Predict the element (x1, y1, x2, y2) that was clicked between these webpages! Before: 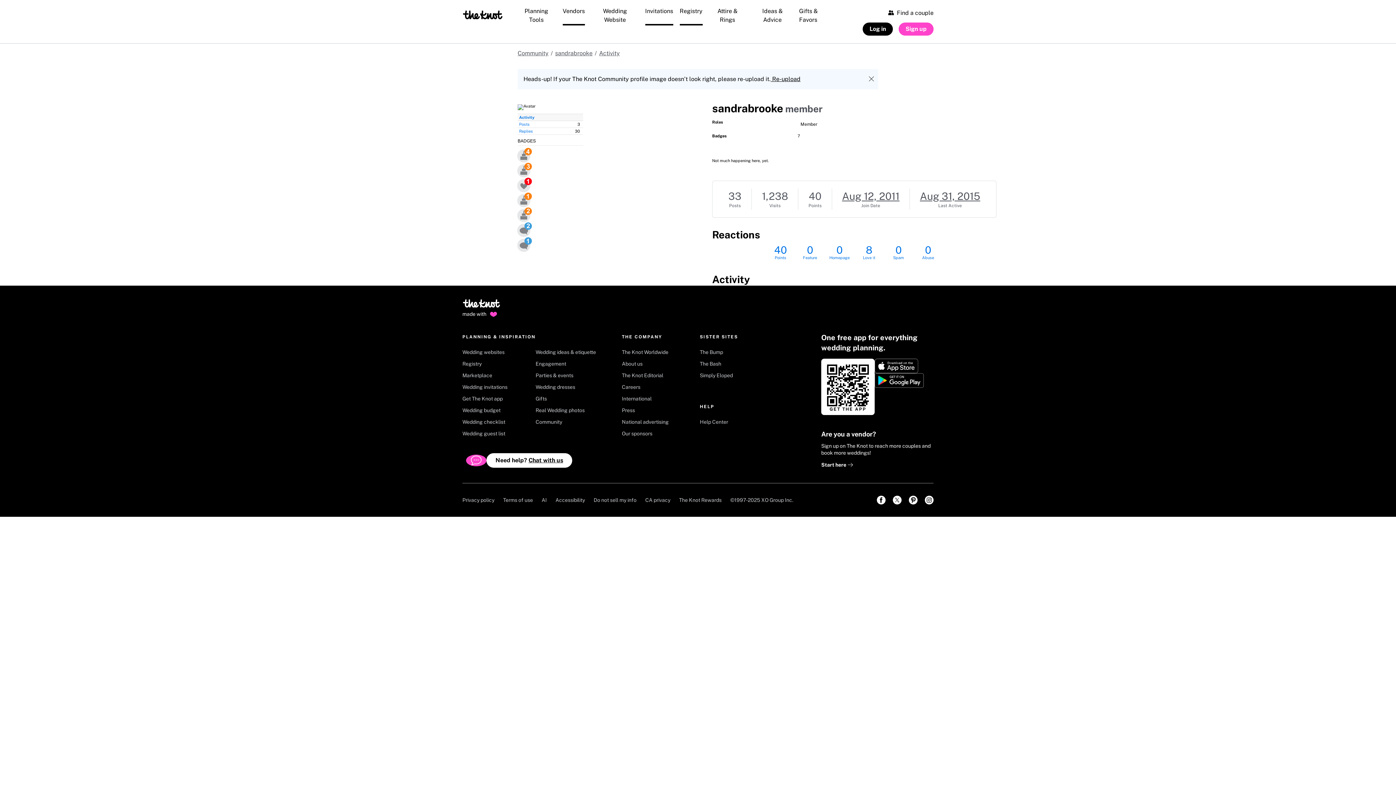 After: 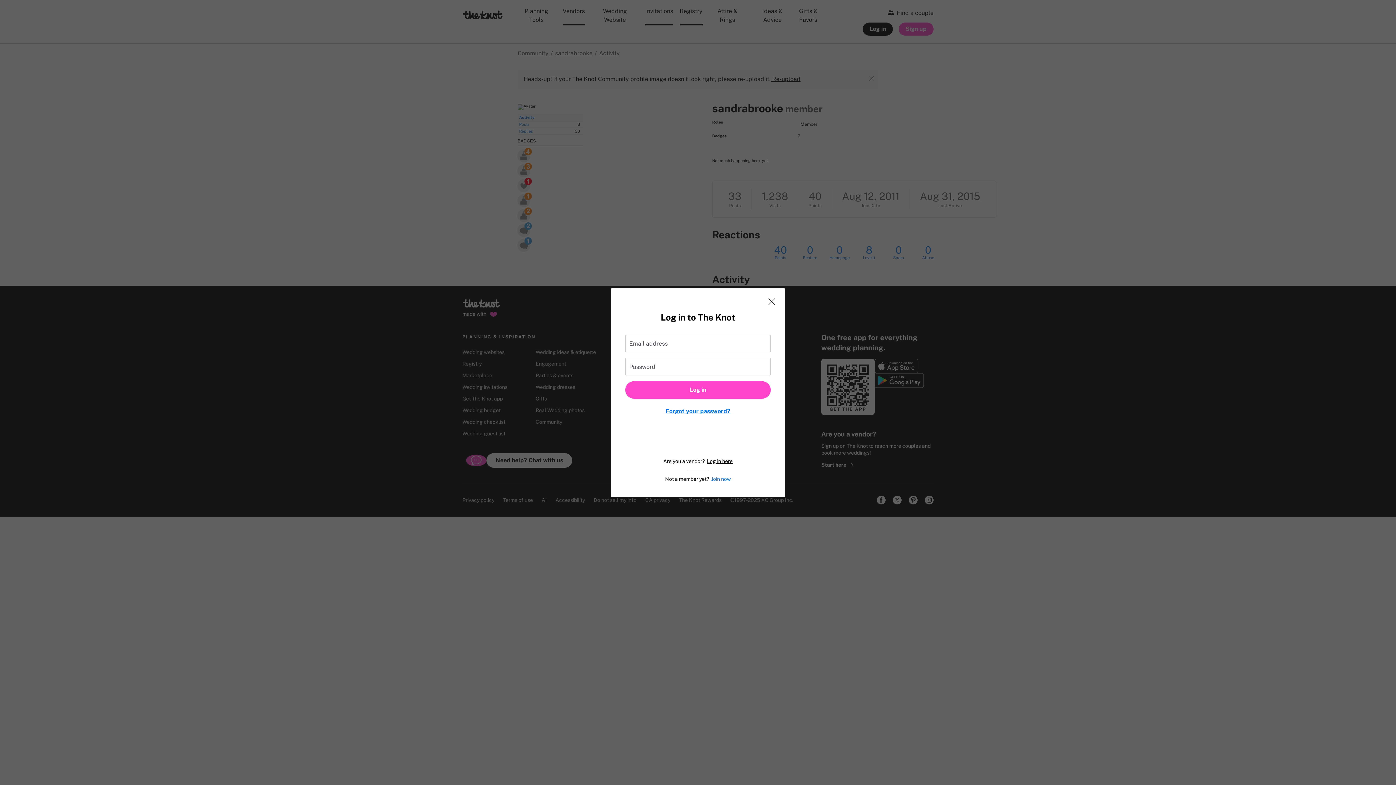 Action: bbox: (862, 22, 893, 35) label: Log in